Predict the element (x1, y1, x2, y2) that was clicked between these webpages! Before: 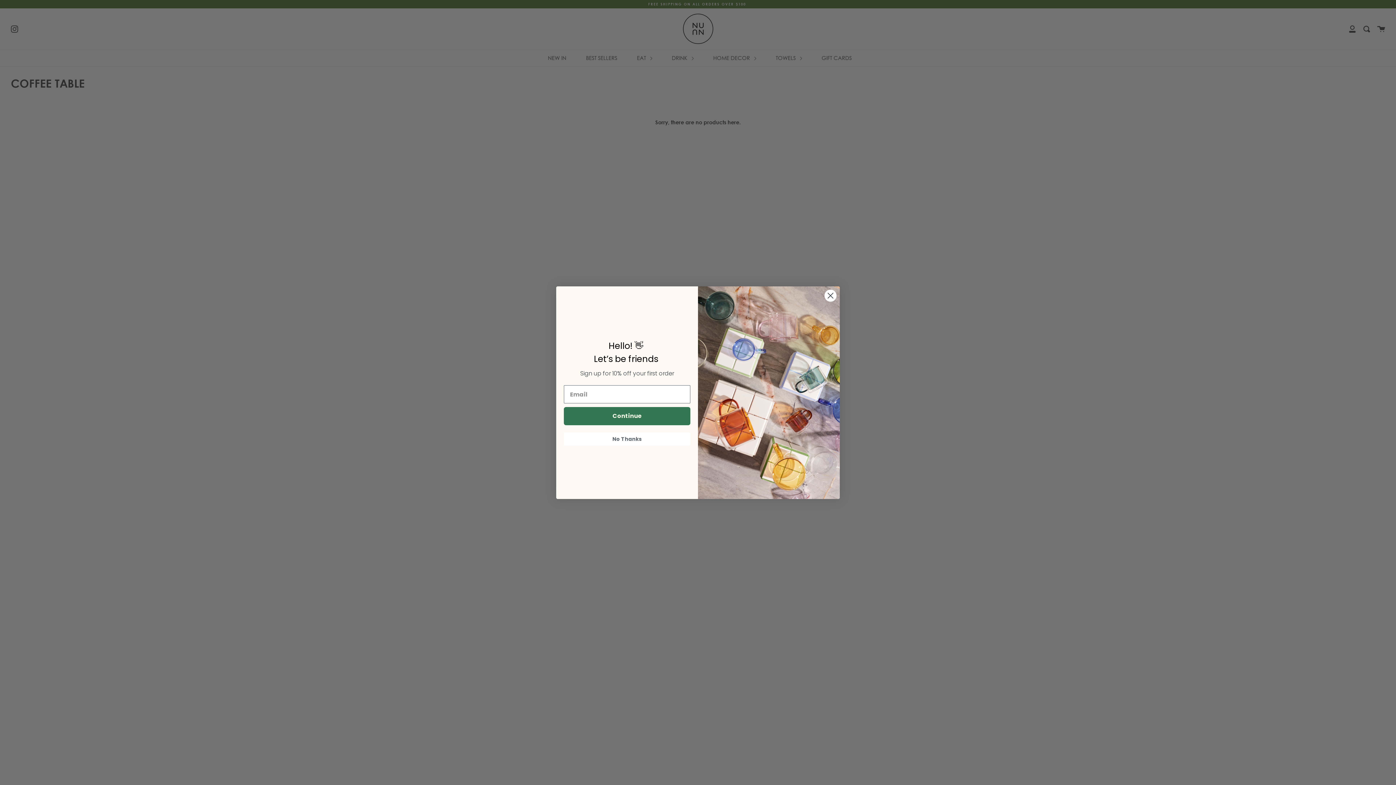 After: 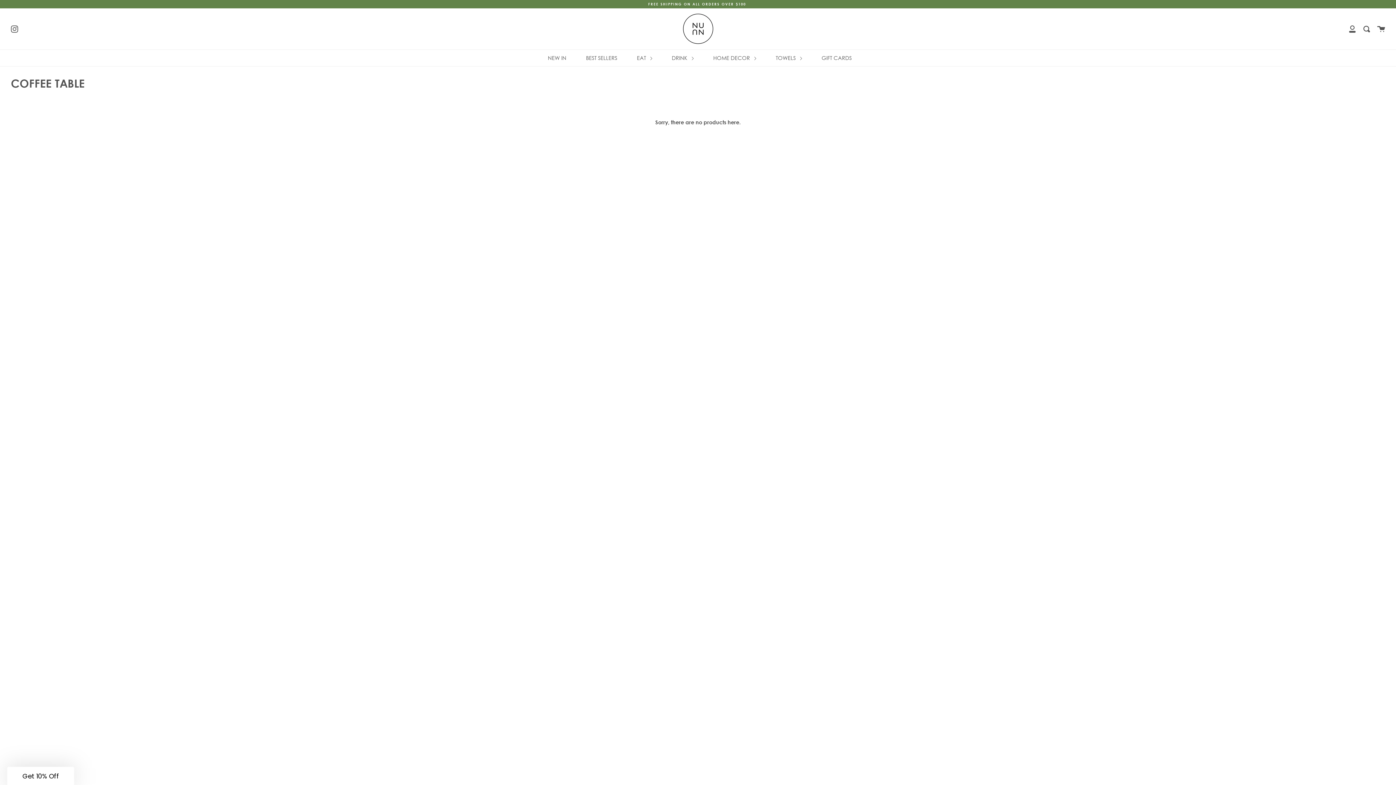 Action: label: Close dialog bbox: (824, 289, 837, 302)